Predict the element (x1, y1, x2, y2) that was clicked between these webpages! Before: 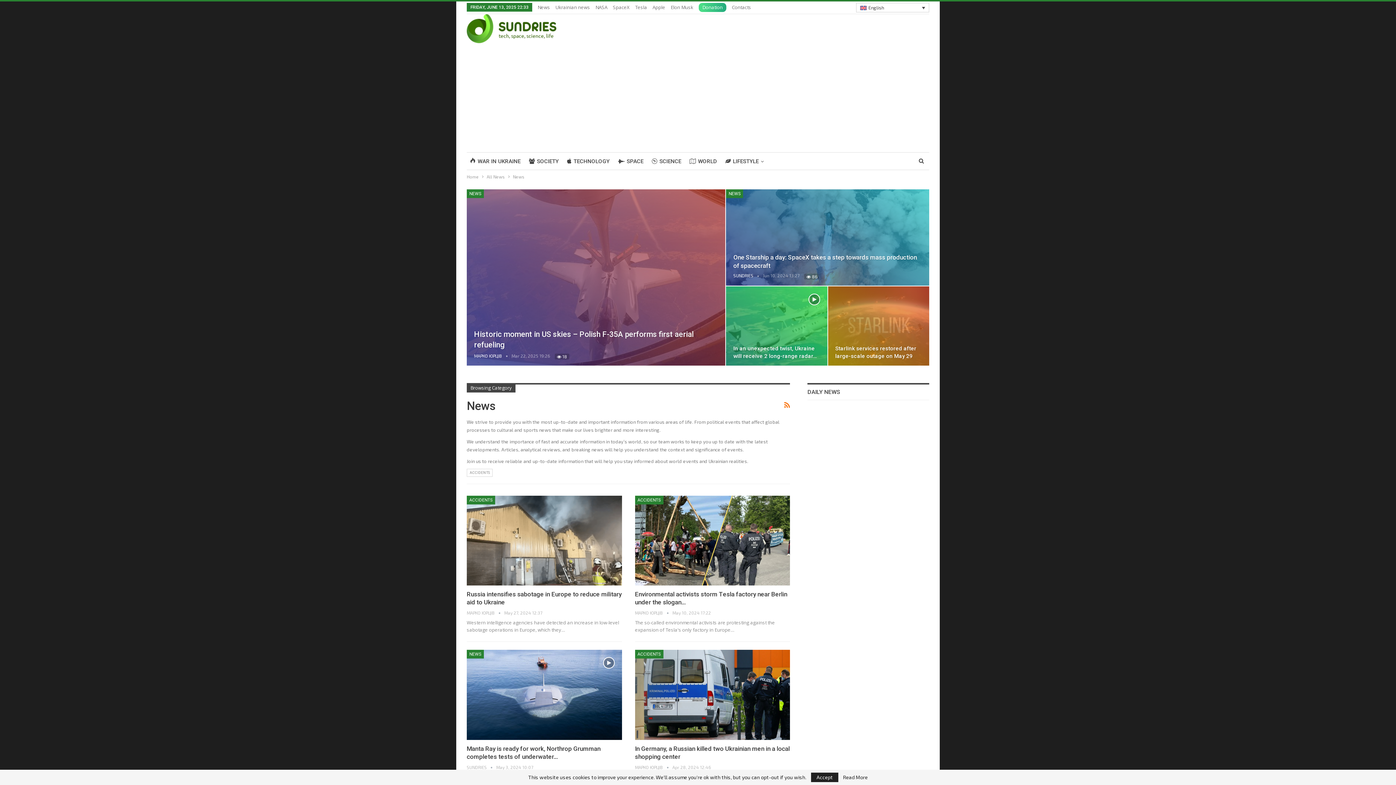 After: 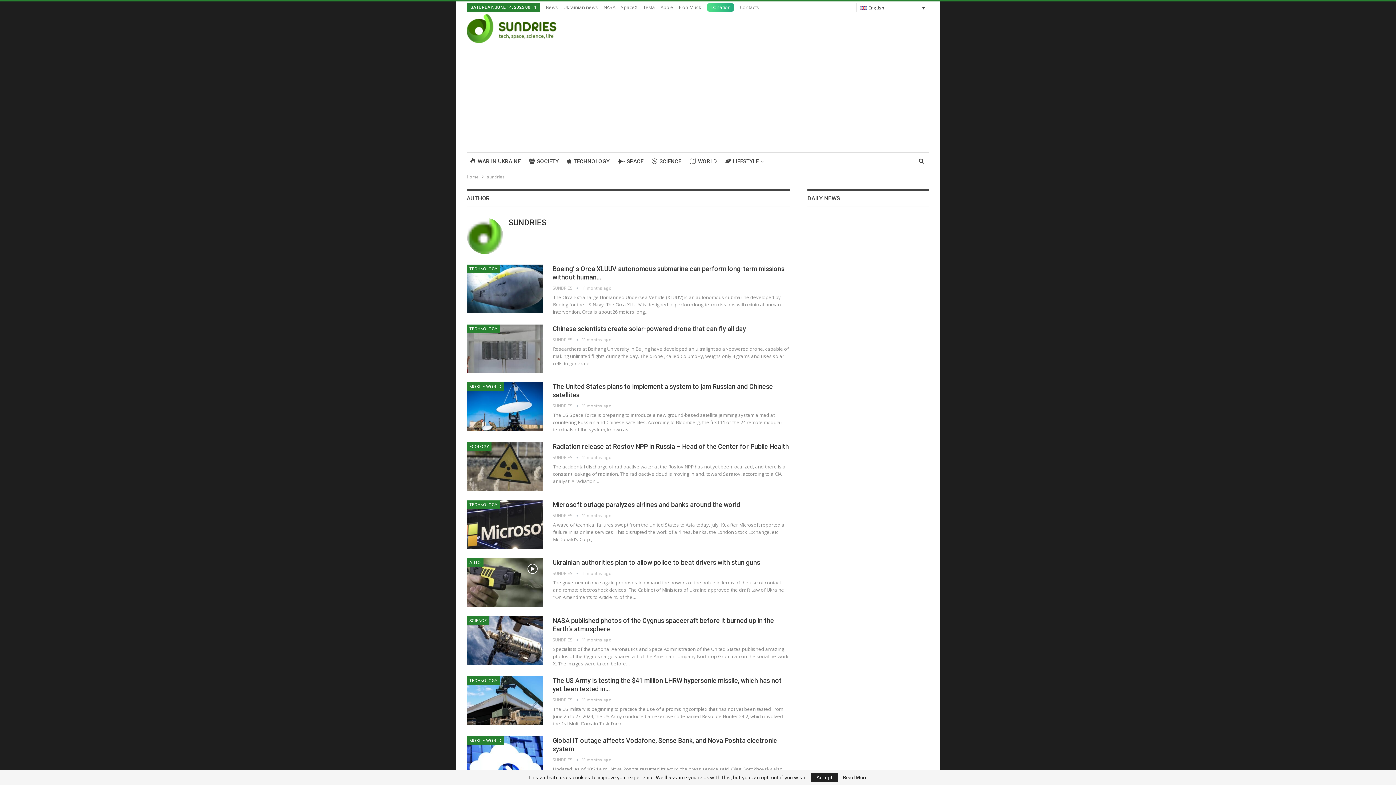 Action: bbox: (733, 273, 763, 278) label: SUNDRIES  